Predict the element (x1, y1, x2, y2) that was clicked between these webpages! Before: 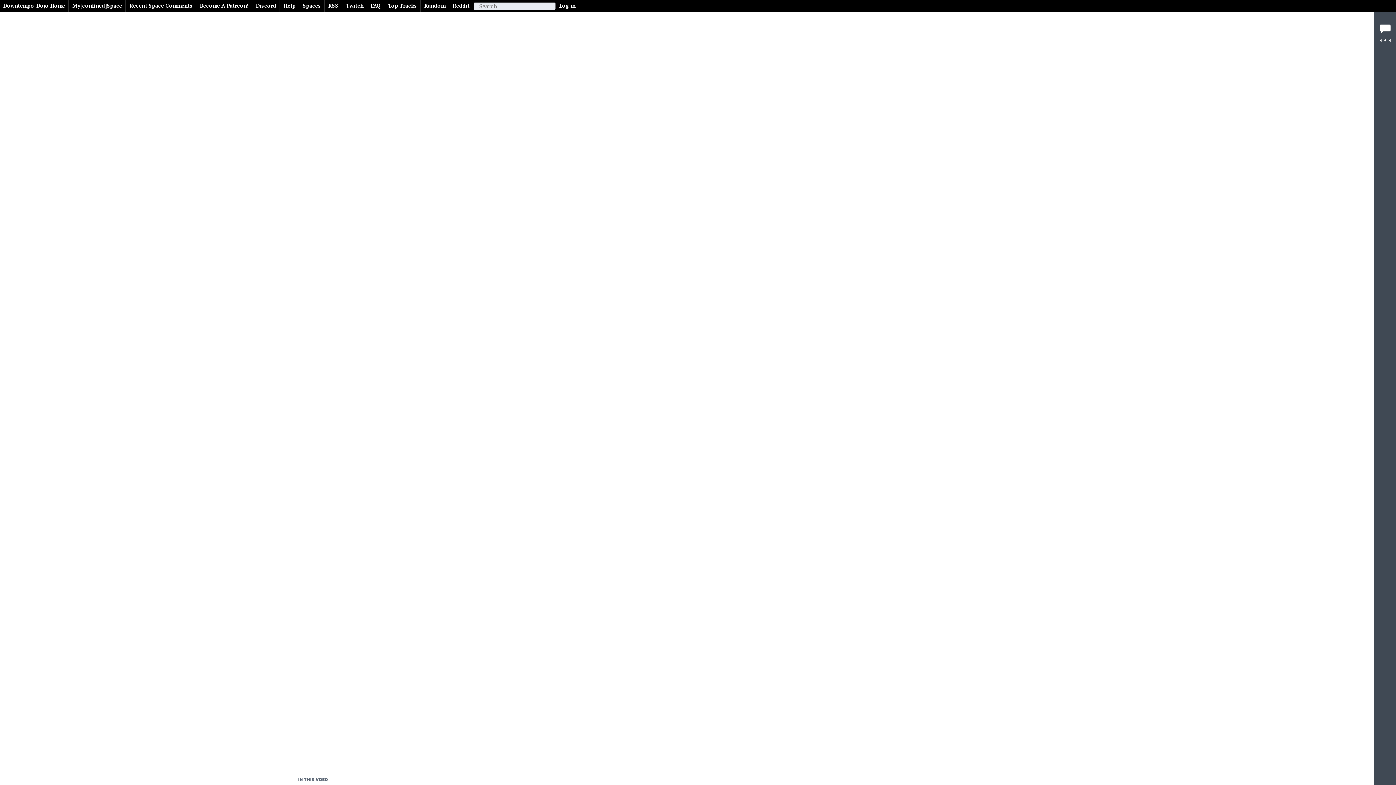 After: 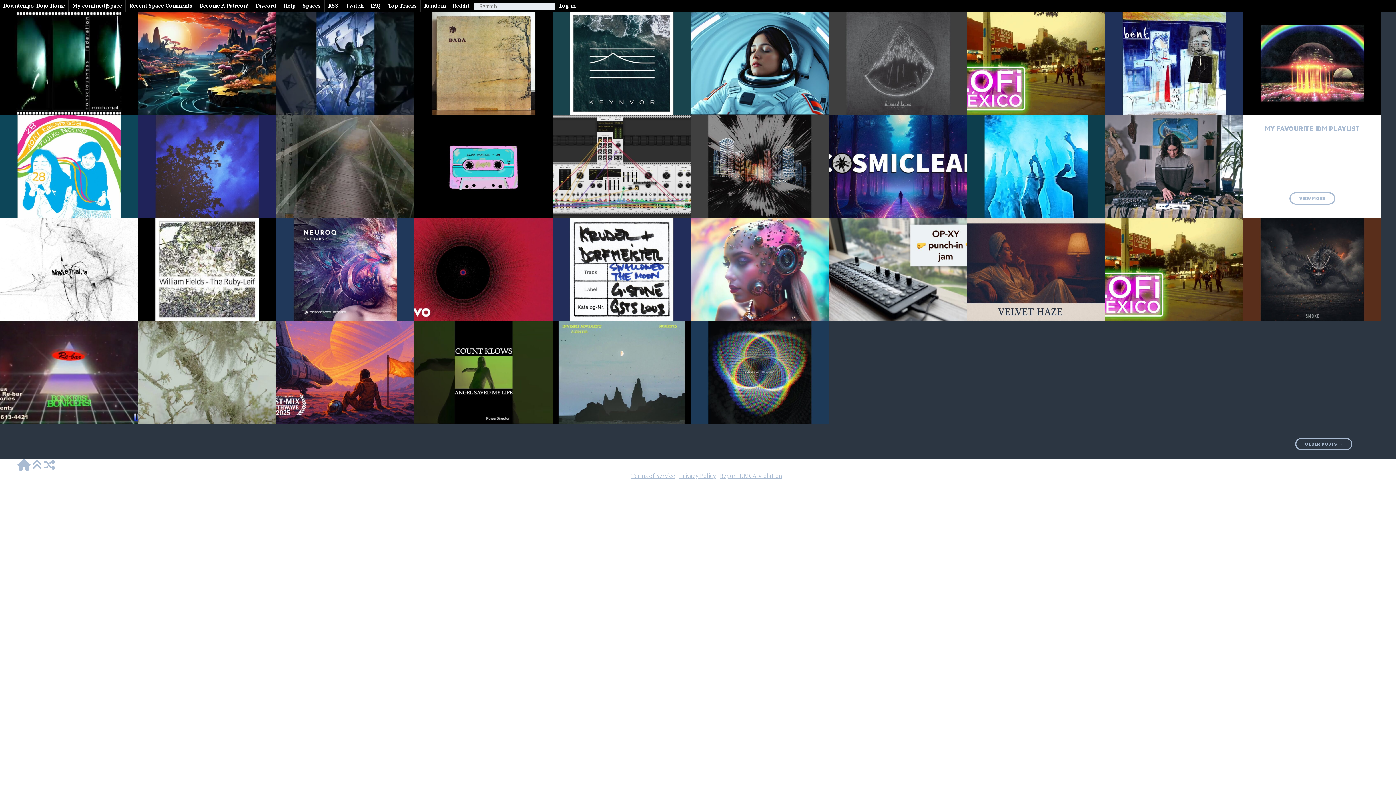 Action: bbox: (421, 0, 449, 11) label: Random